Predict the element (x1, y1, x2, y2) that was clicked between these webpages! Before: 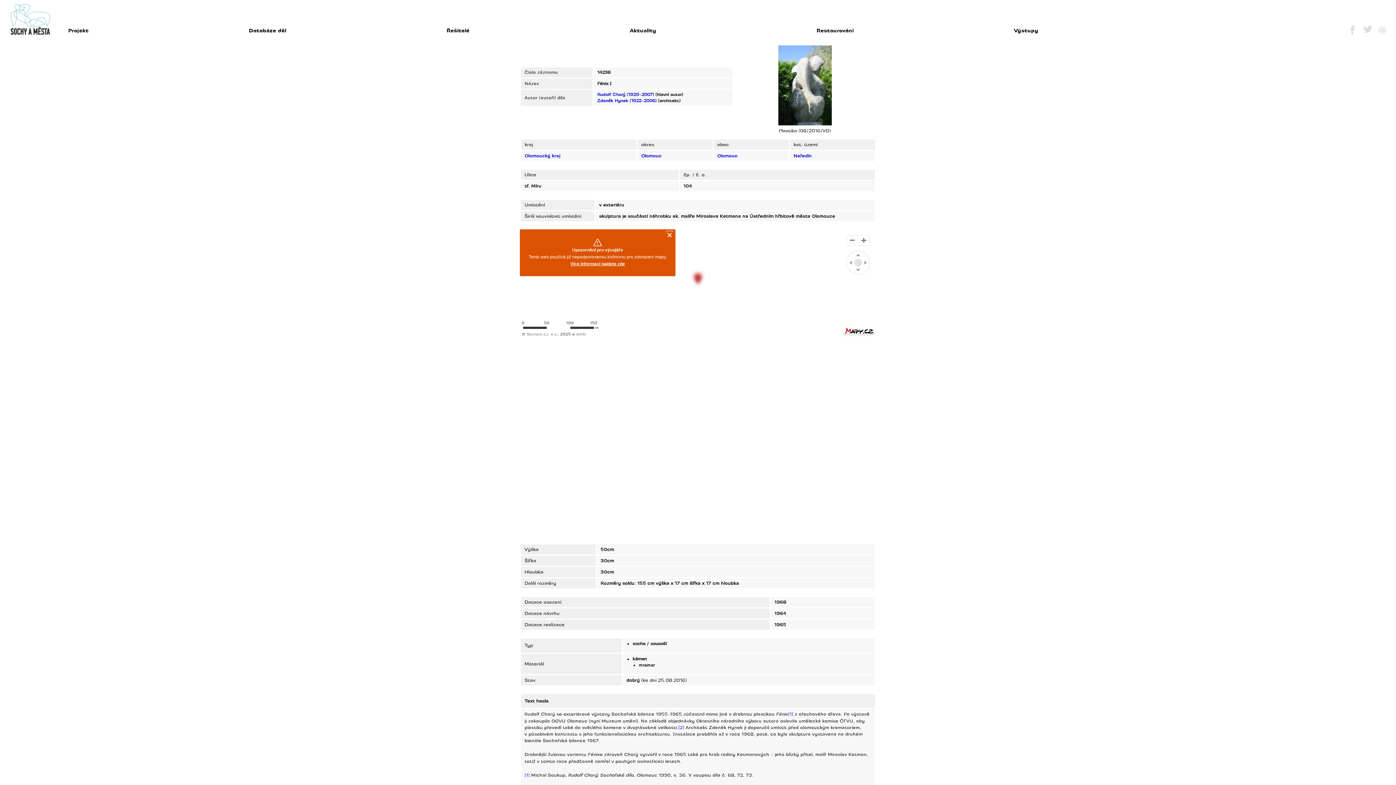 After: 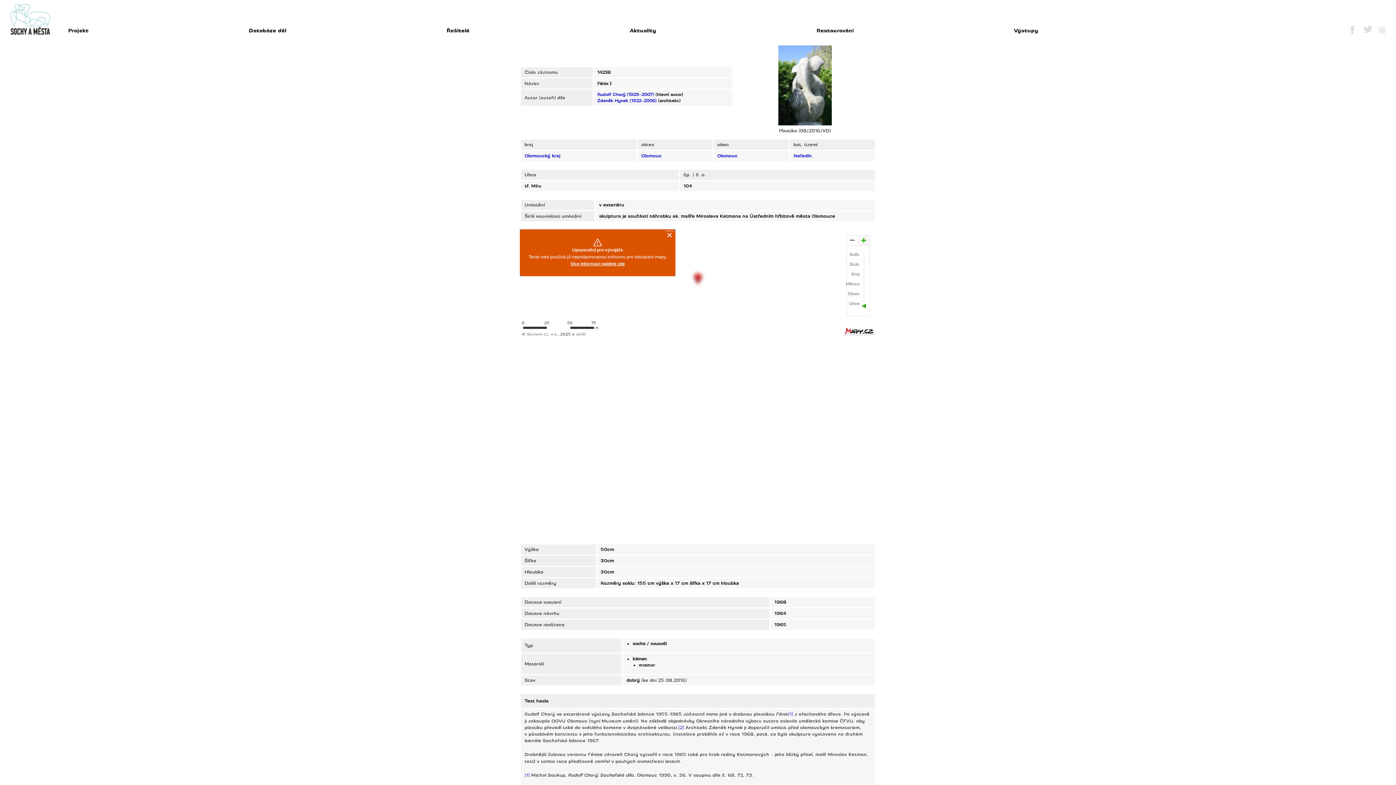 Action: bbox: (858, 235, 869, 245) label: Přiblížit